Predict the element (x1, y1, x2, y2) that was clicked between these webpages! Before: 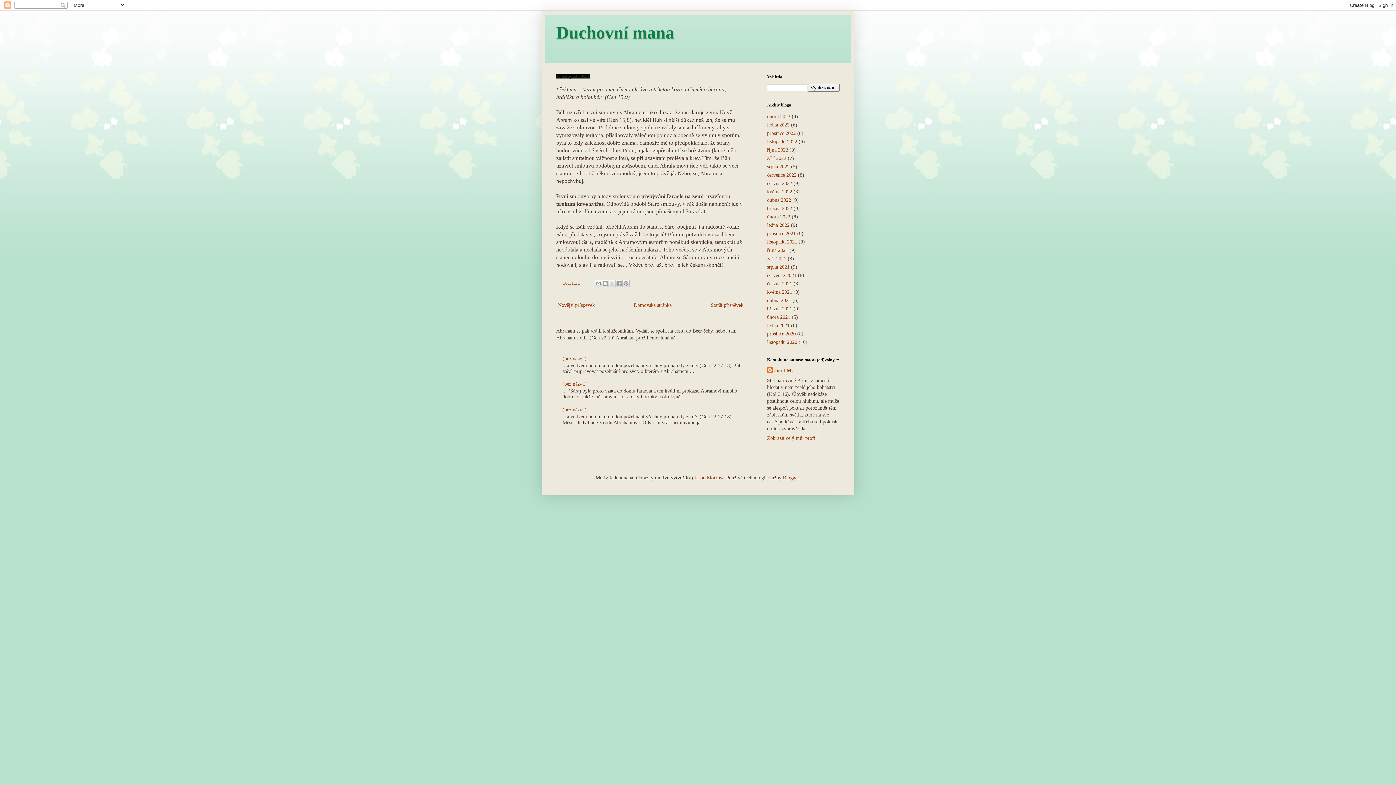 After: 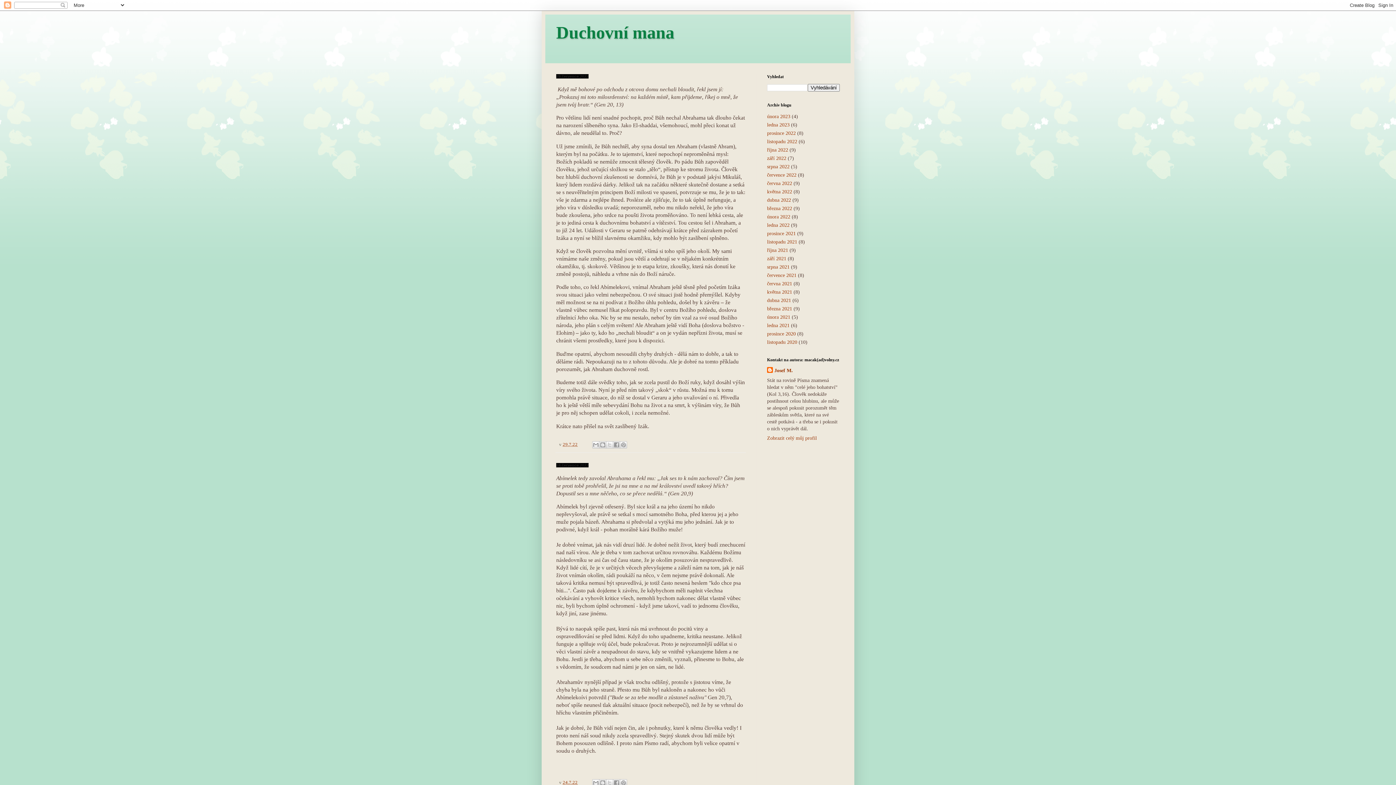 Action: label: července 2022 bbox: (767, 172, 796, 177)